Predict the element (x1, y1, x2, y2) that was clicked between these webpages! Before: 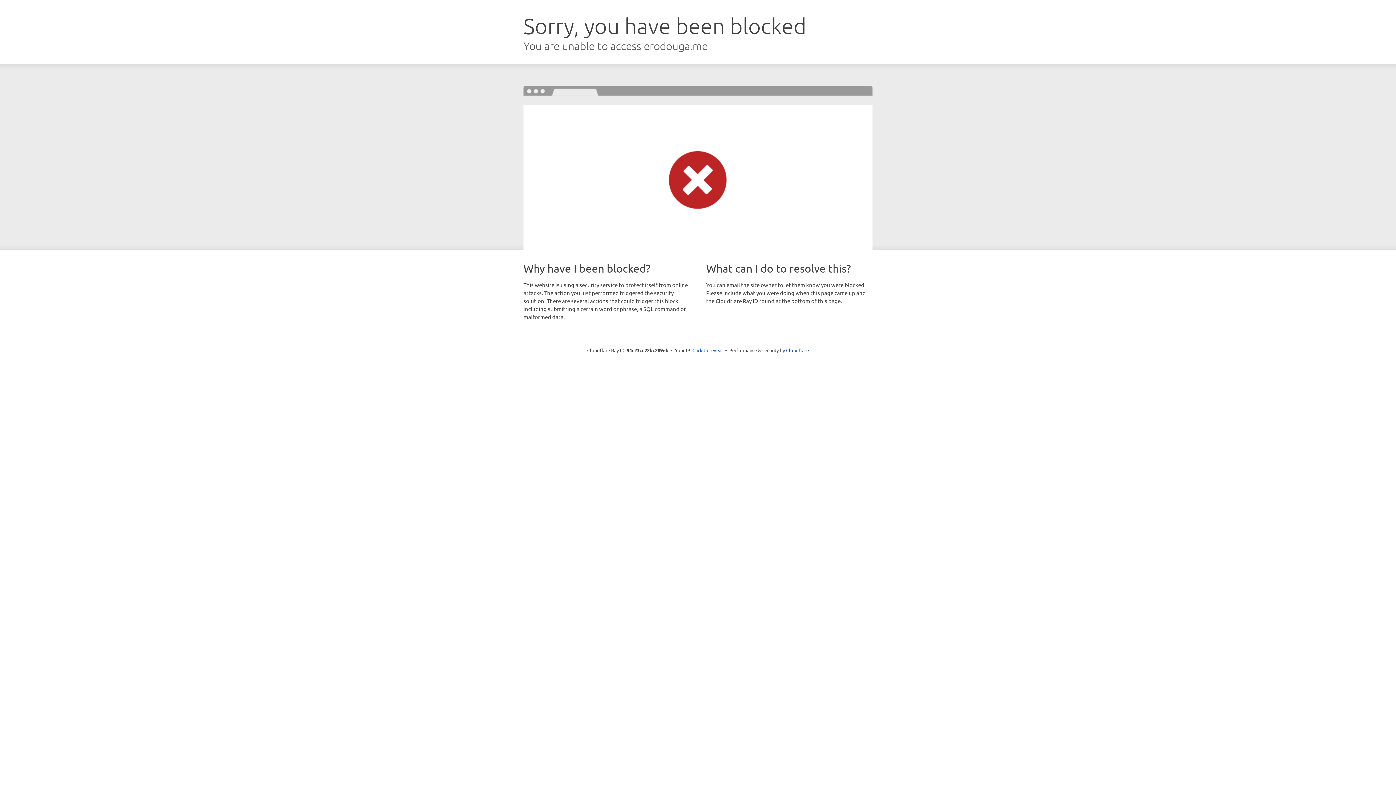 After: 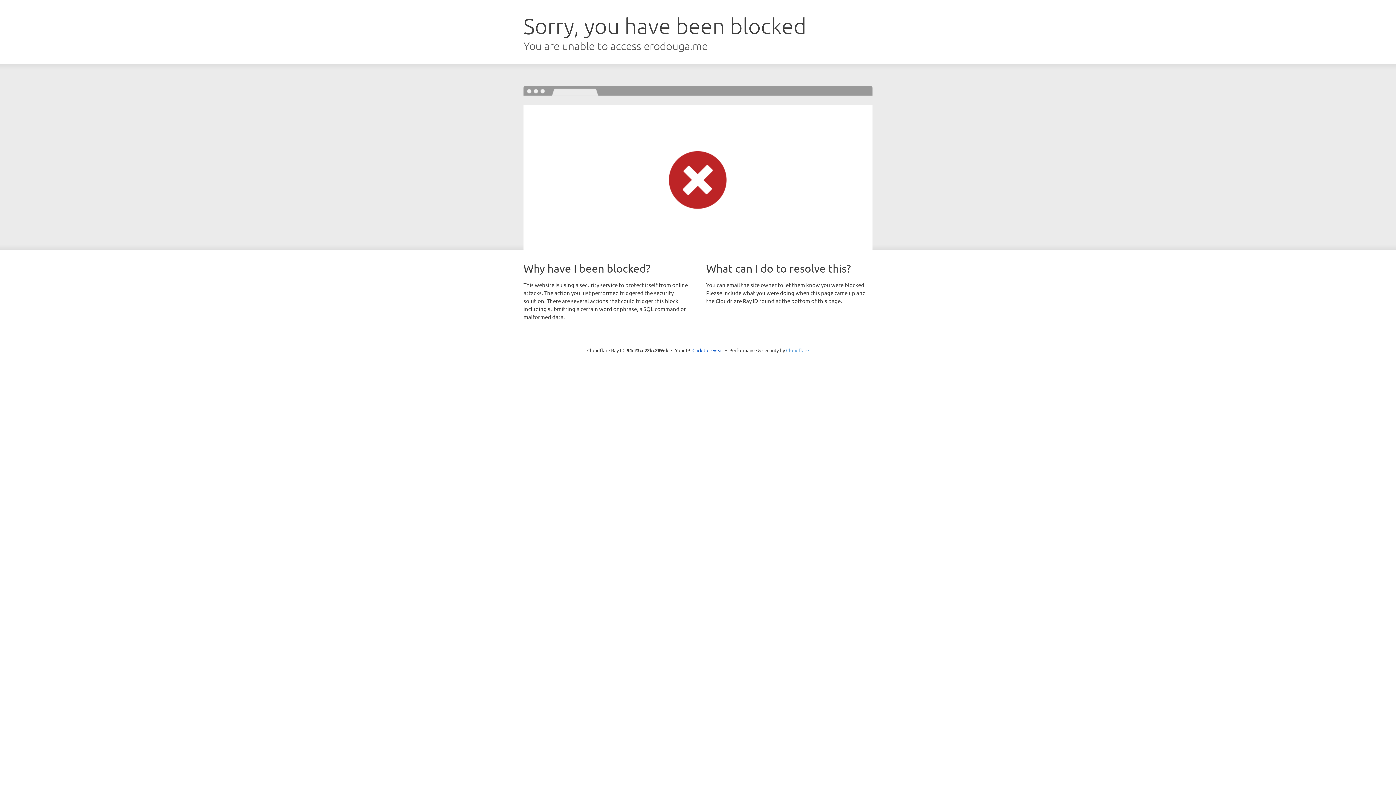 Action: label: Cloudflare bbox: (786, 347, 809, 353)